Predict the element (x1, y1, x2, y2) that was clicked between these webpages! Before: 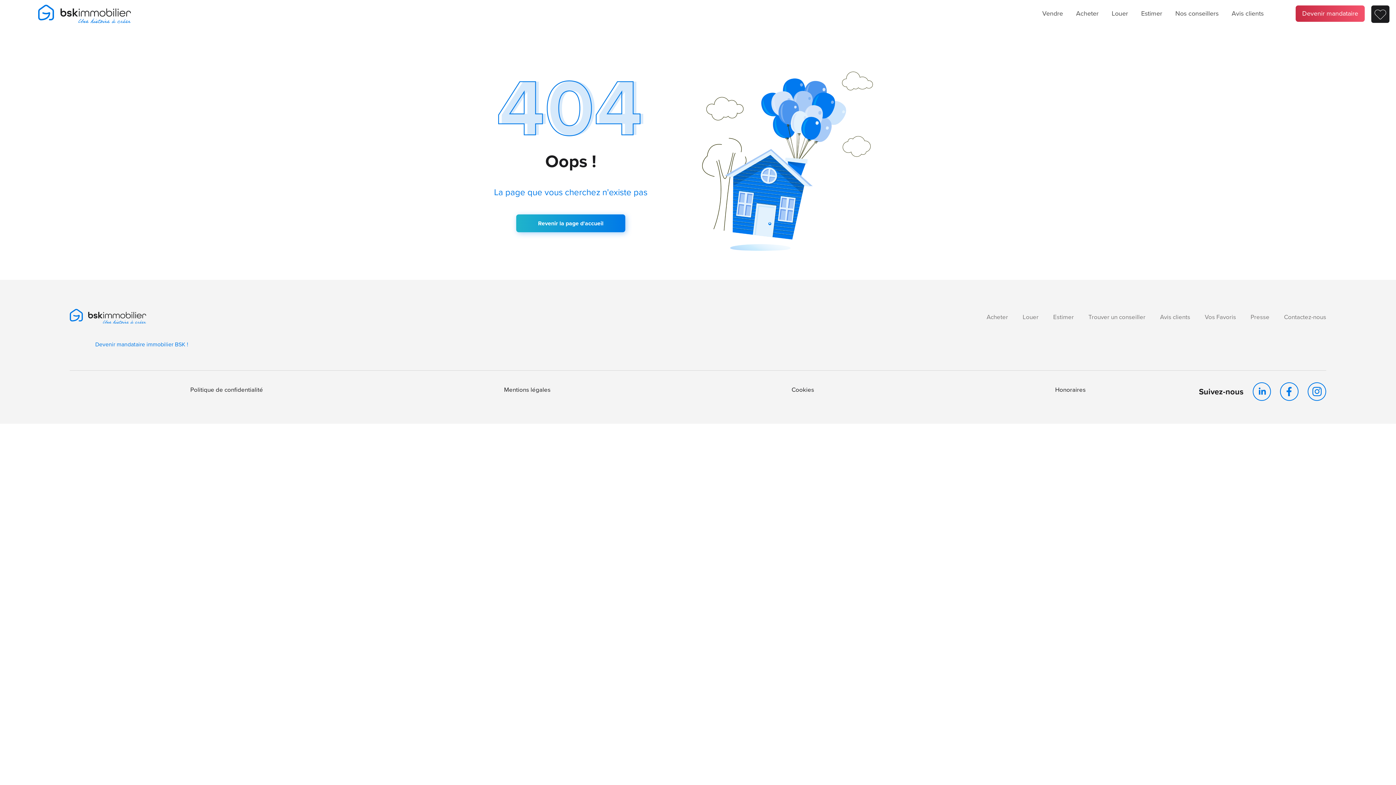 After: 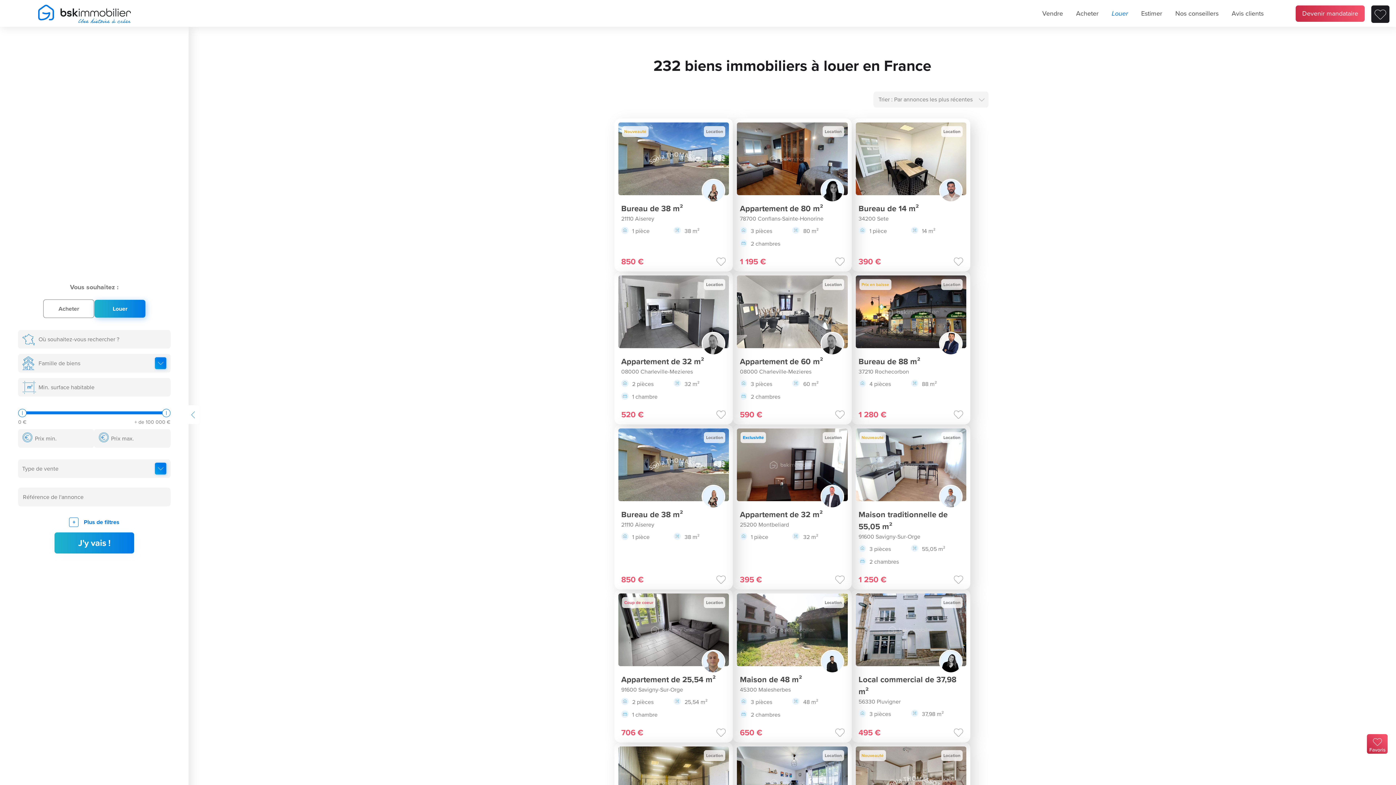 Action: label: Louer bbox: (1105, 0, 1134, 26)